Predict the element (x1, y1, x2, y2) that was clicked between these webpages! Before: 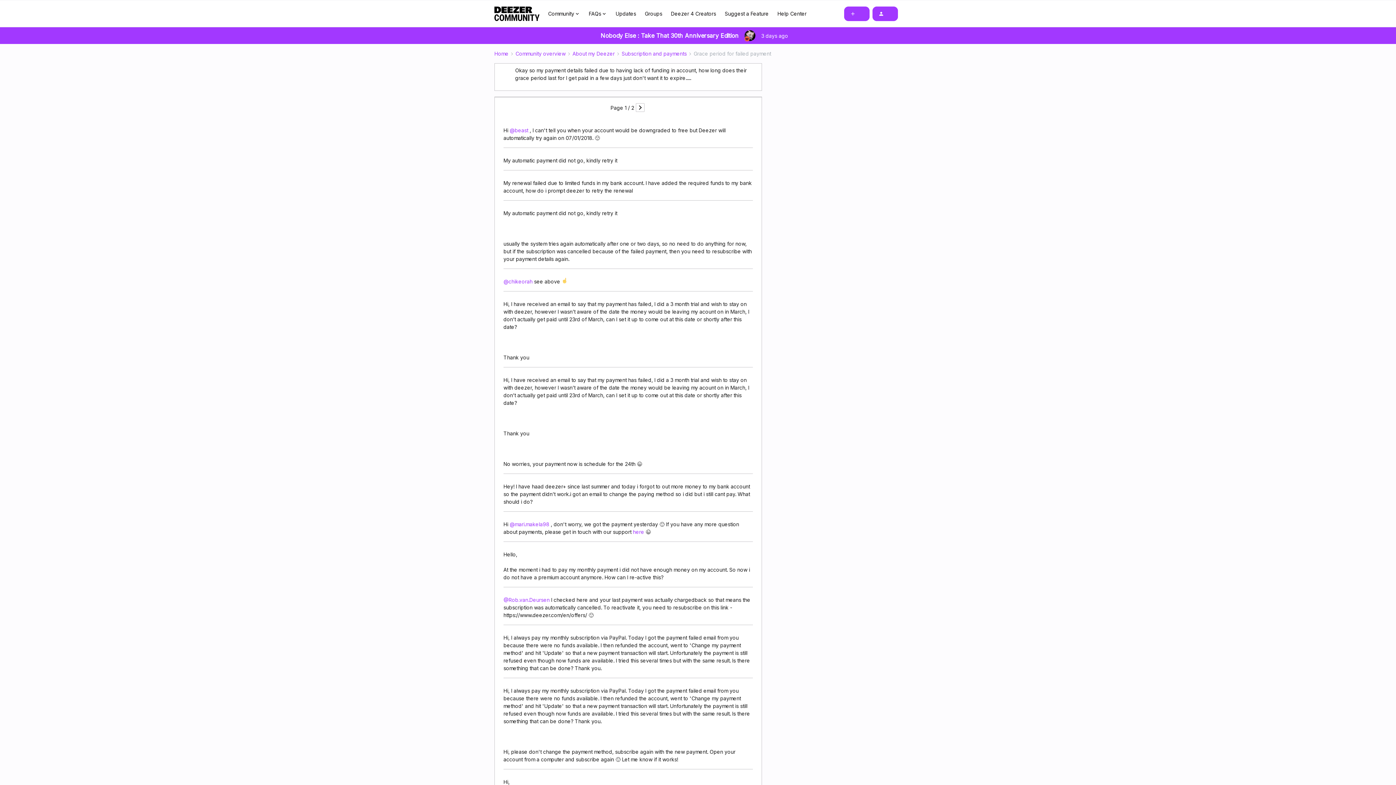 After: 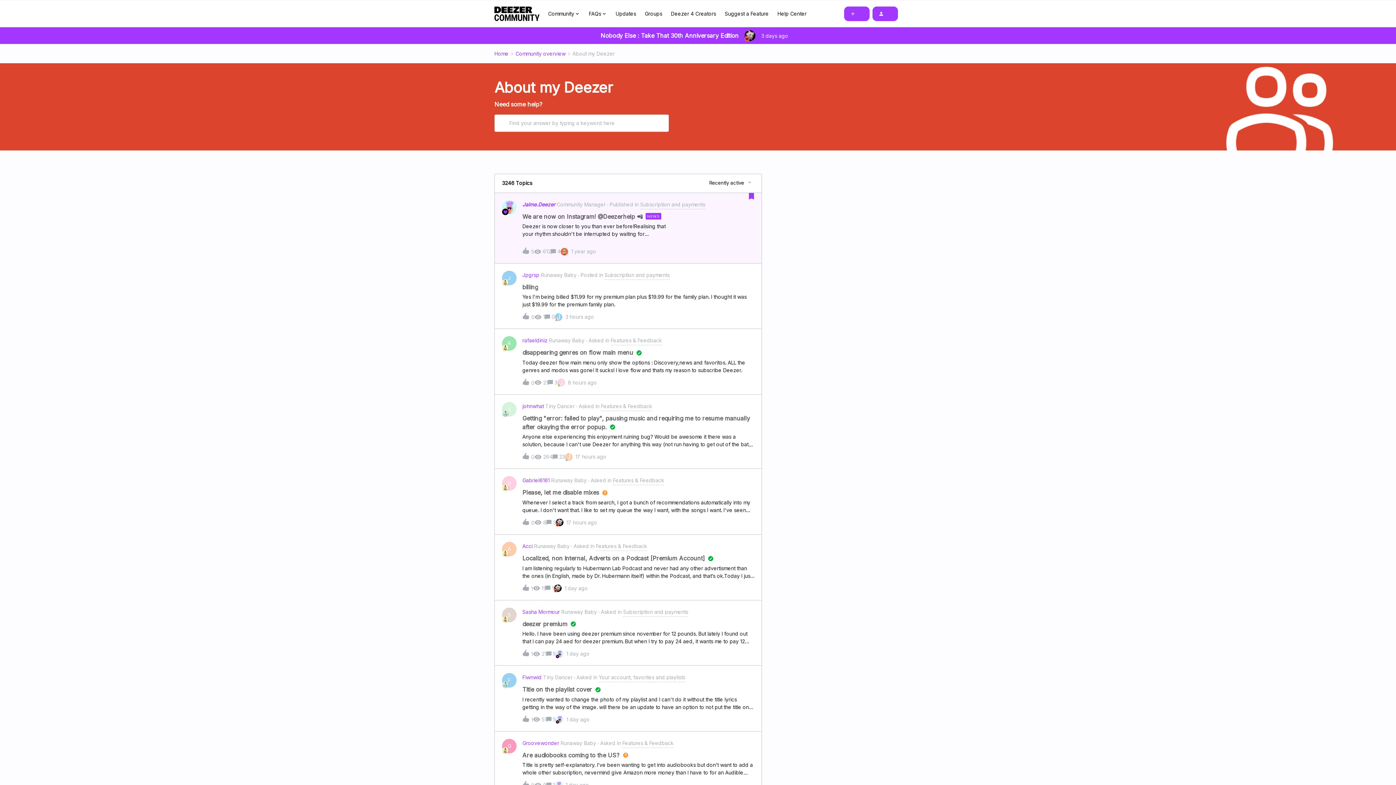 Action: label: About my Deezer bbox: (572, 49, 614, 57)